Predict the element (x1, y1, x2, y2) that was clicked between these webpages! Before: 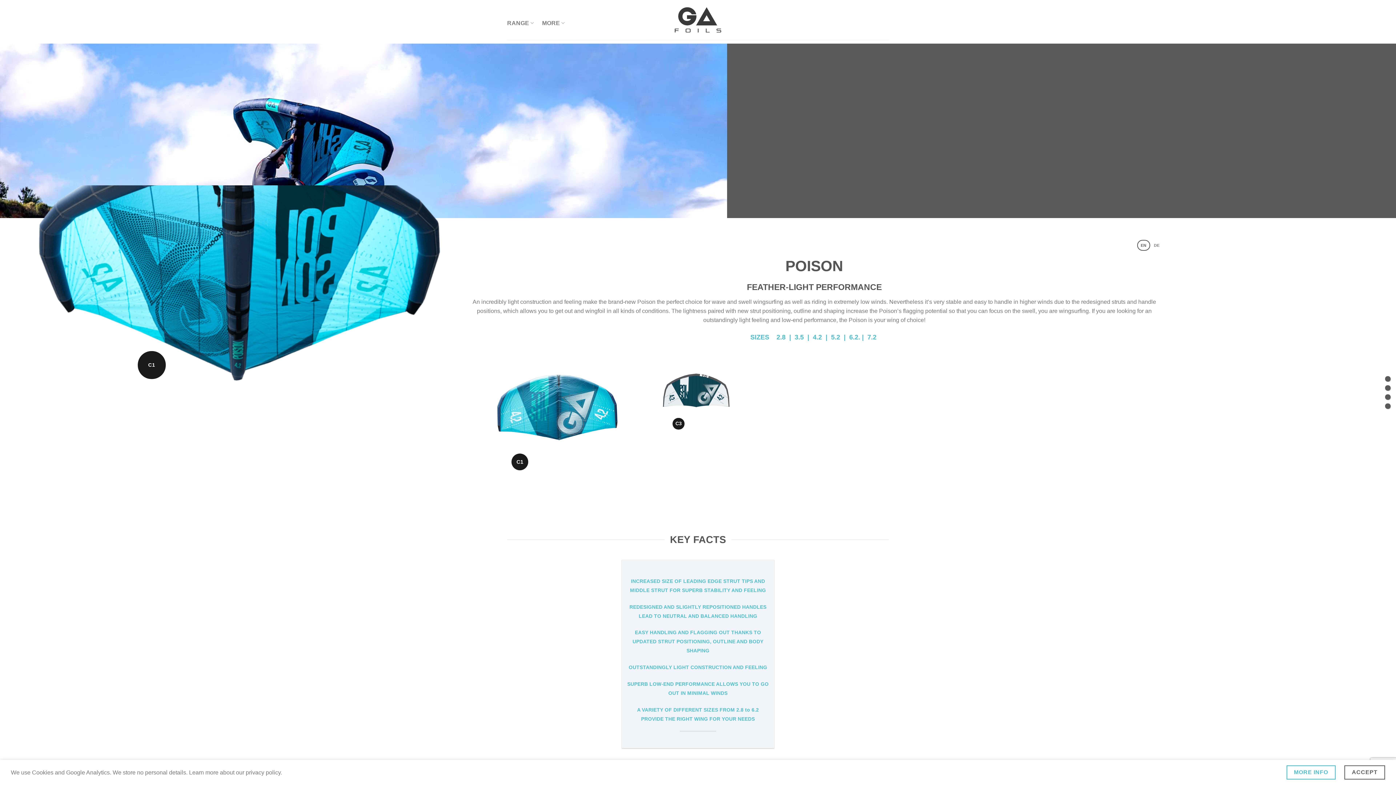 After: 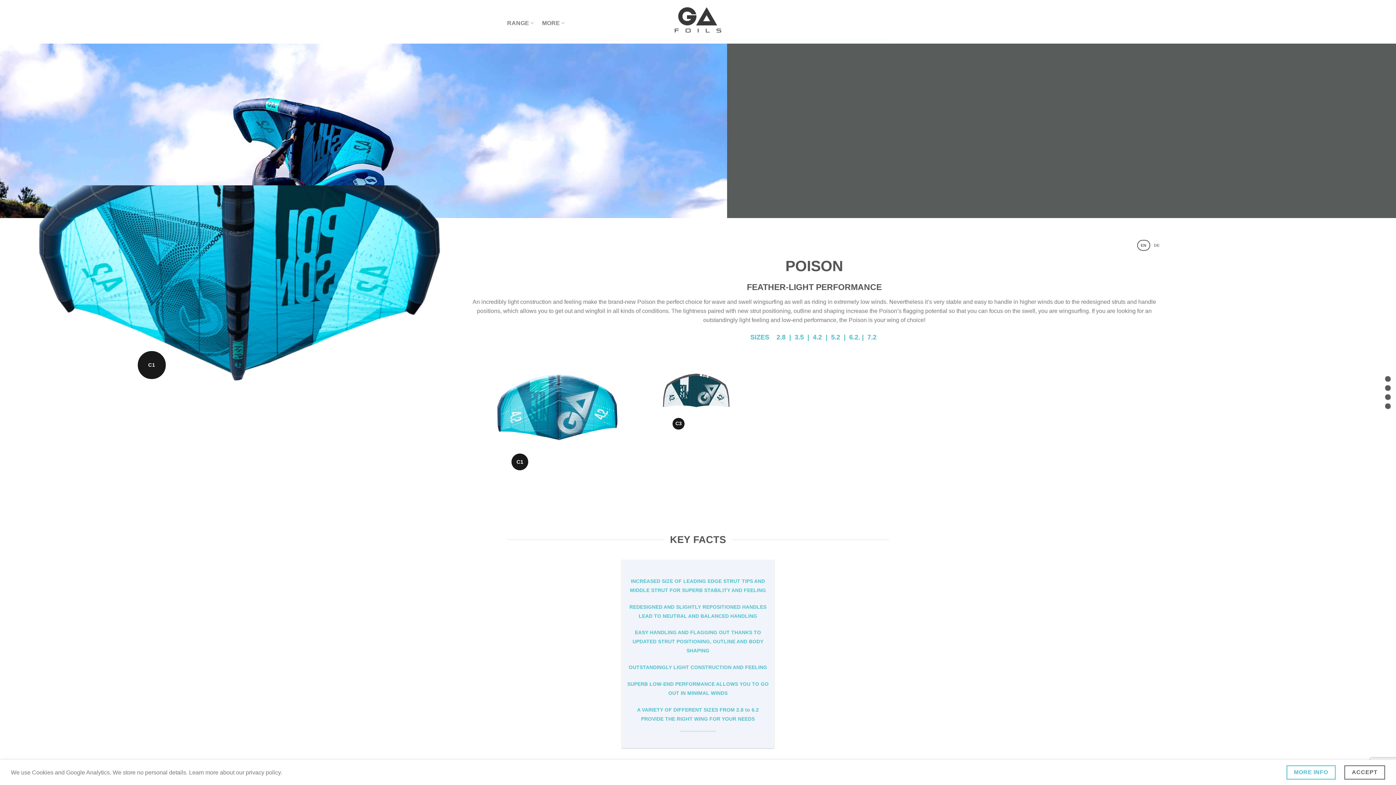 Action: label: EN bbox: (1137, 240, 1150, 250)